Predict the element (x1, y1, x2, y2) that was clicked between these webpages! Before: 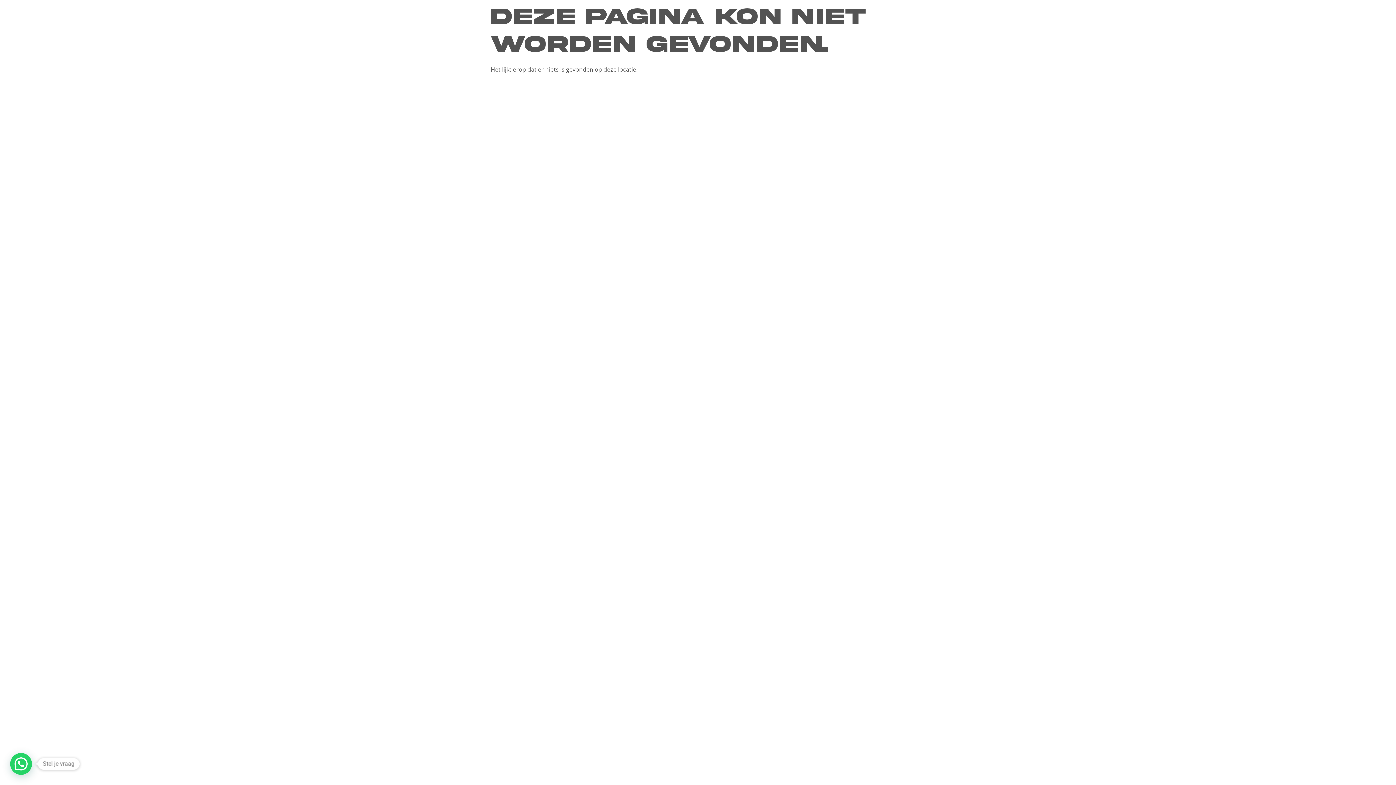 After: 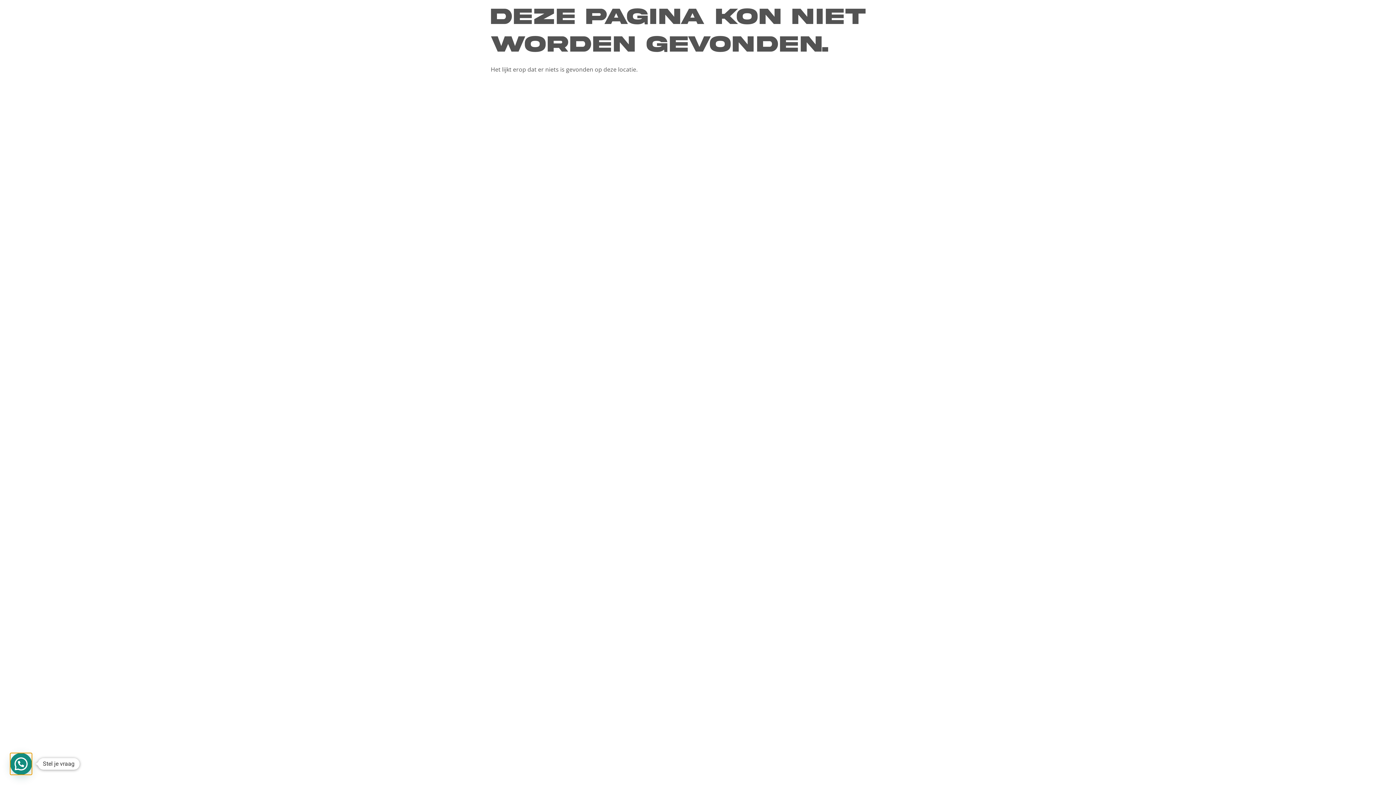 Action: bbox: (10, 753, 32, 775) label: Stel je vraag